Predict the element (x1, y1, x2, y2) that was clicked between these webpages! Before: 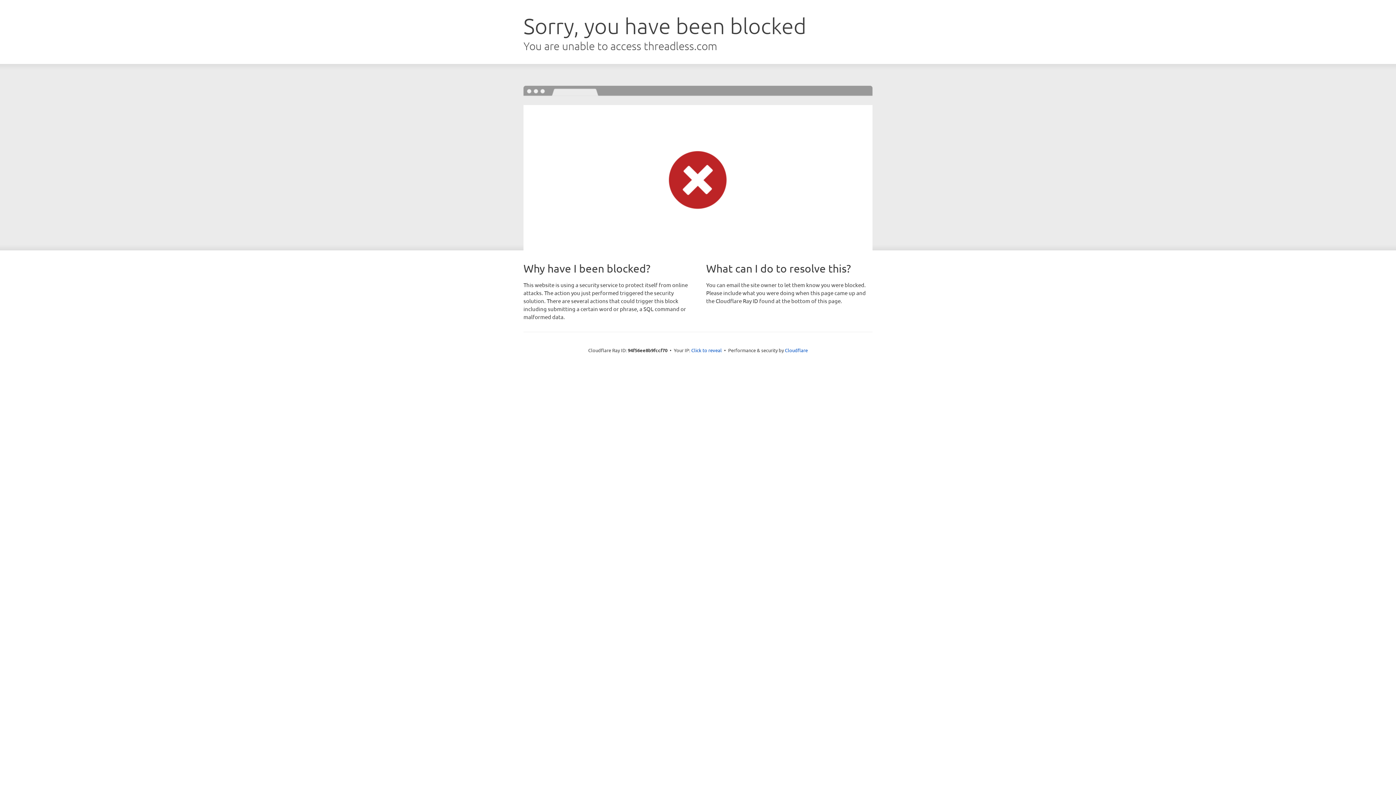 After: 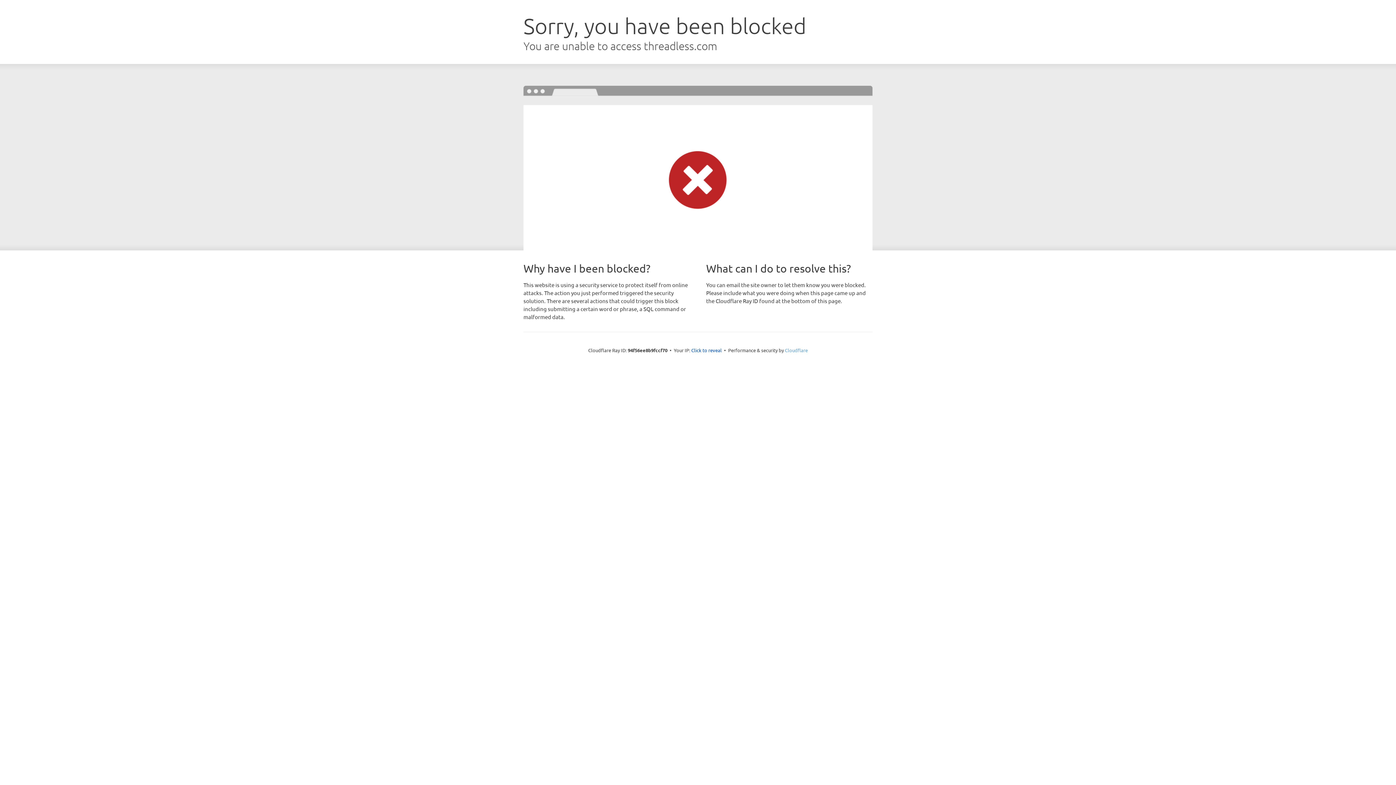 Action: label: Cloudflare bbox: (785, 347, 808, 353)